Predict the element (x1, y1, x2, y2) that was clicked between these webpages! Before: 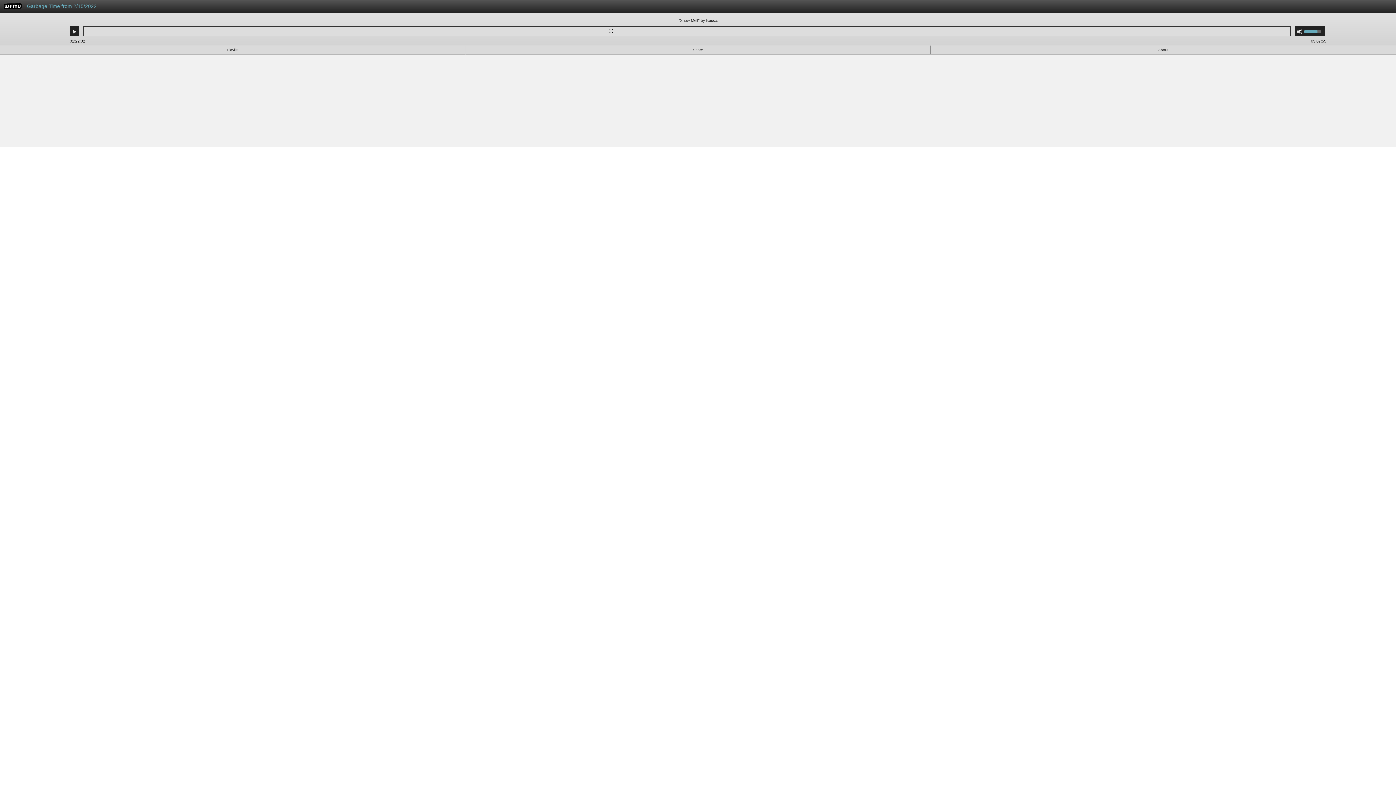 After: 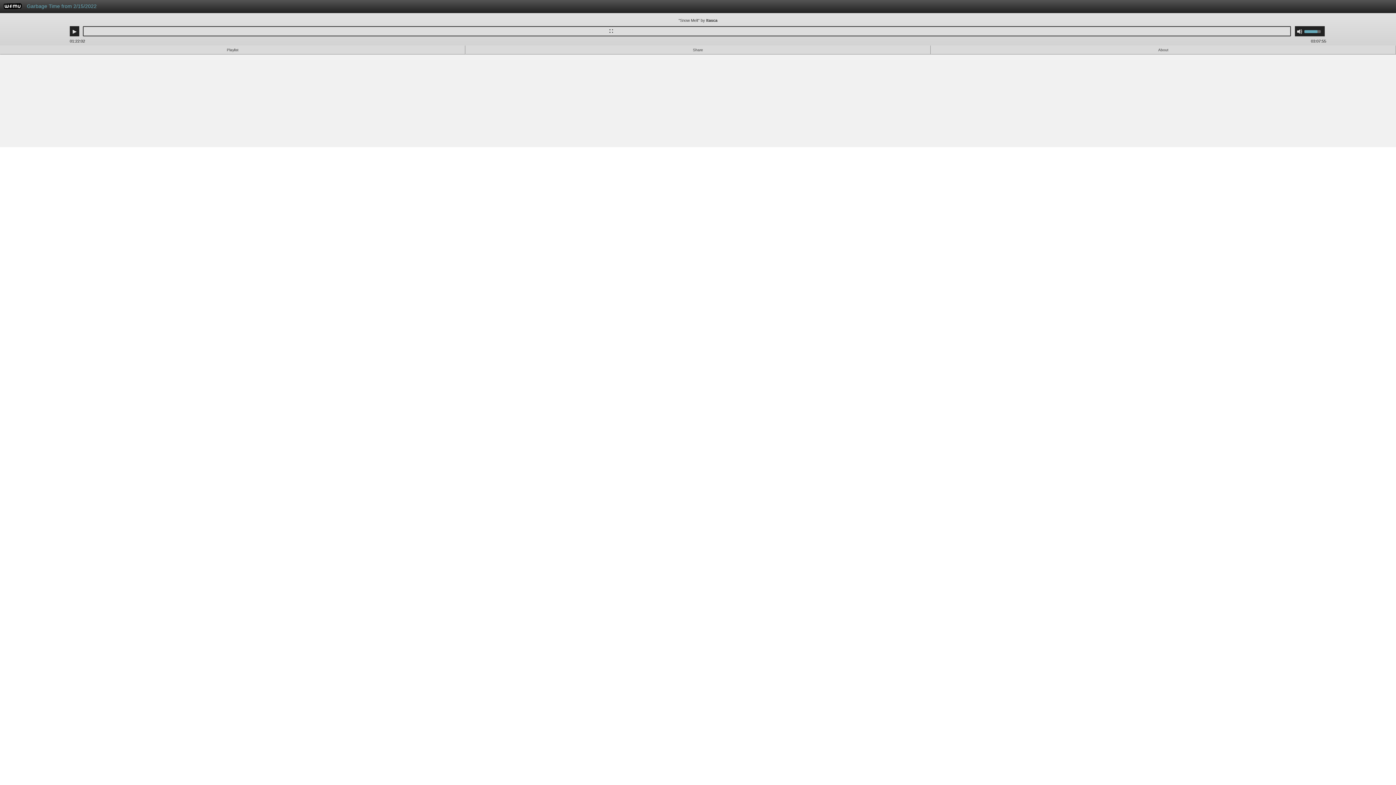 Action: label: WFMU bbox: (3, 4, 21, 10)